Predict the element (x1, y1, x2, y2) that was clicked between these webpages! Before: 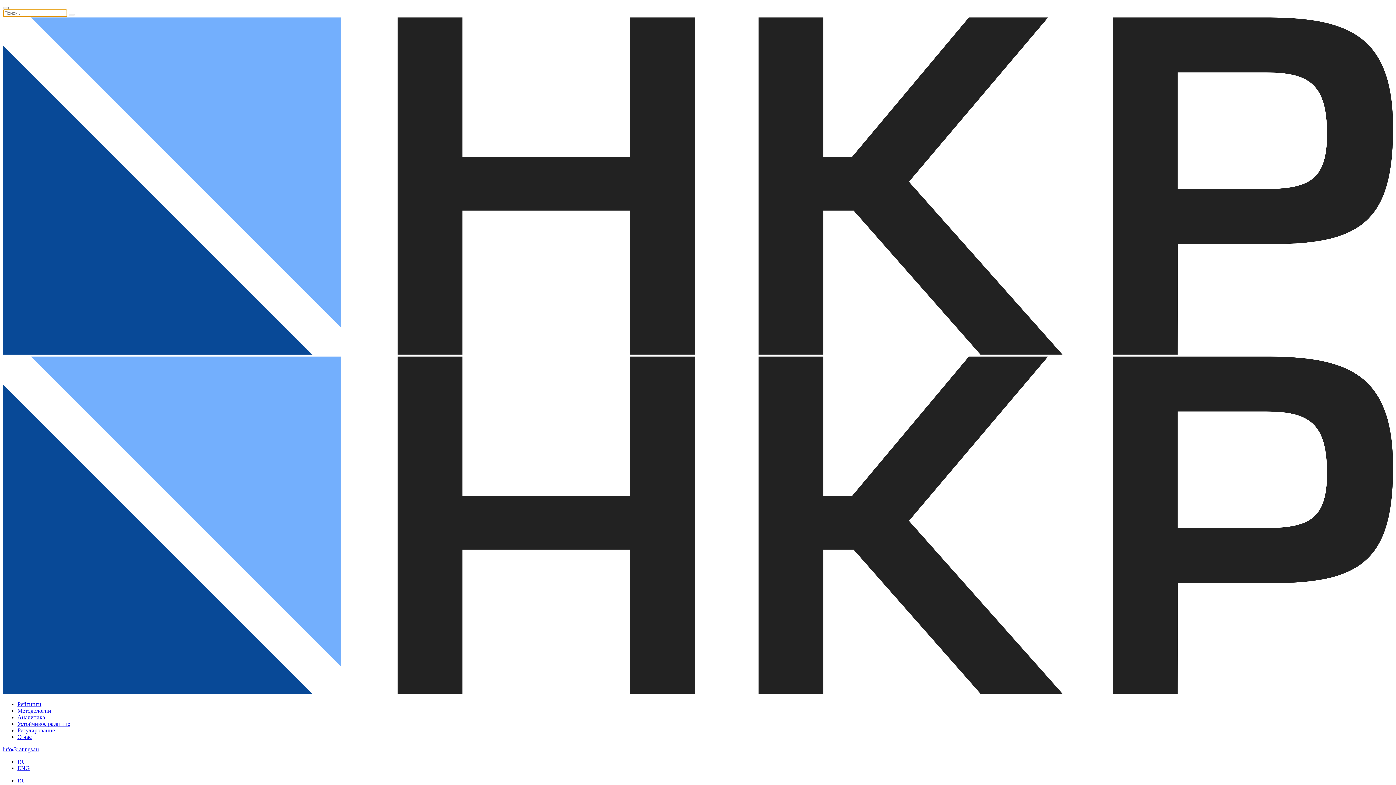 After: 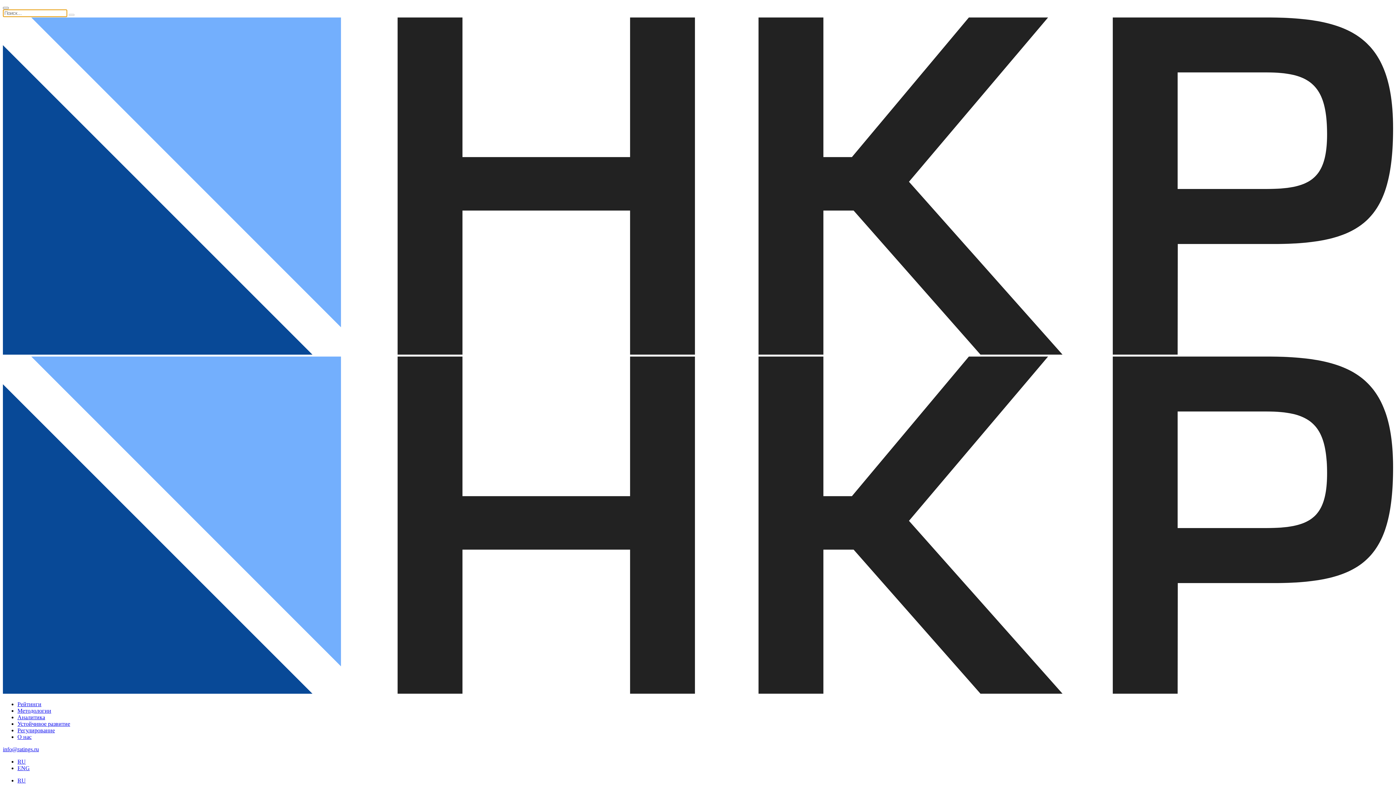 Action: bbox: (2, 349, 1393, 356)